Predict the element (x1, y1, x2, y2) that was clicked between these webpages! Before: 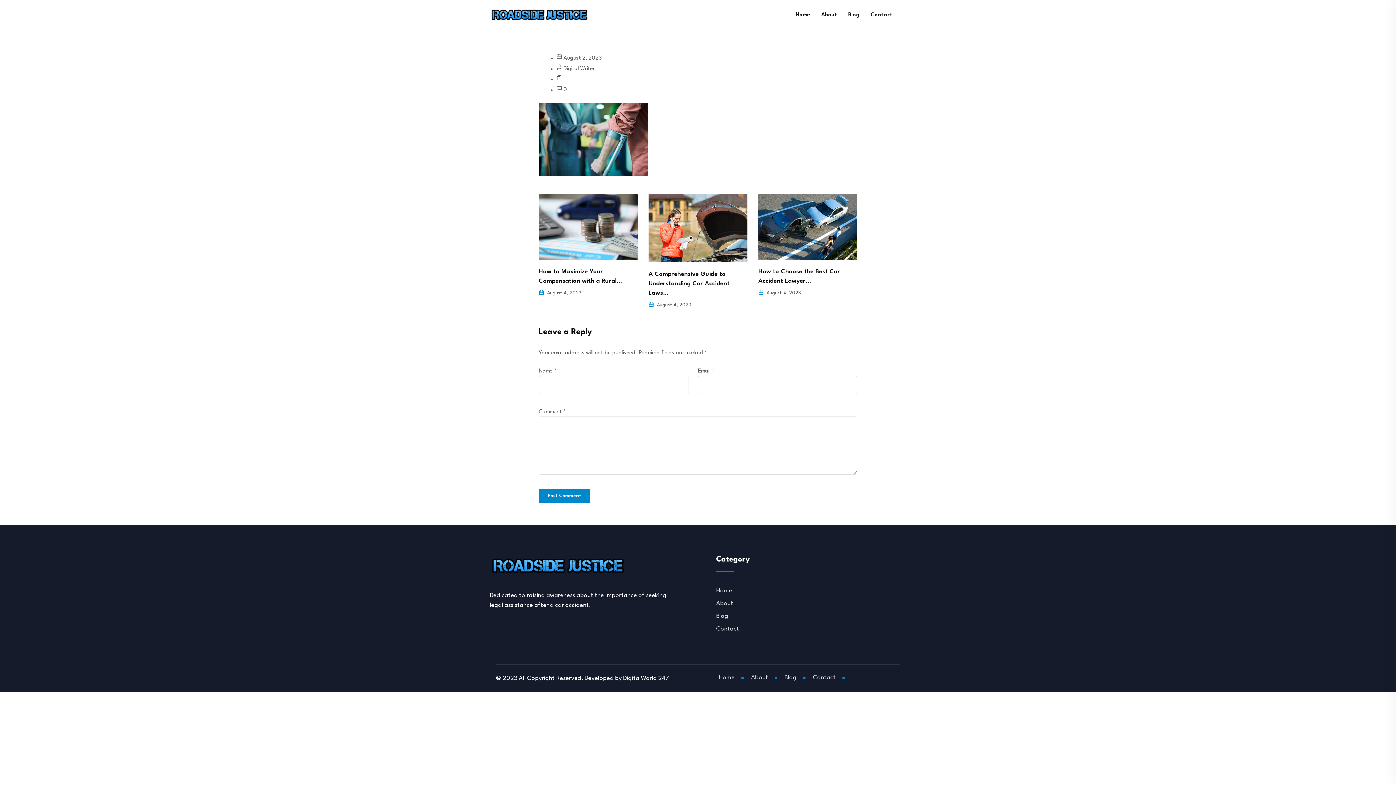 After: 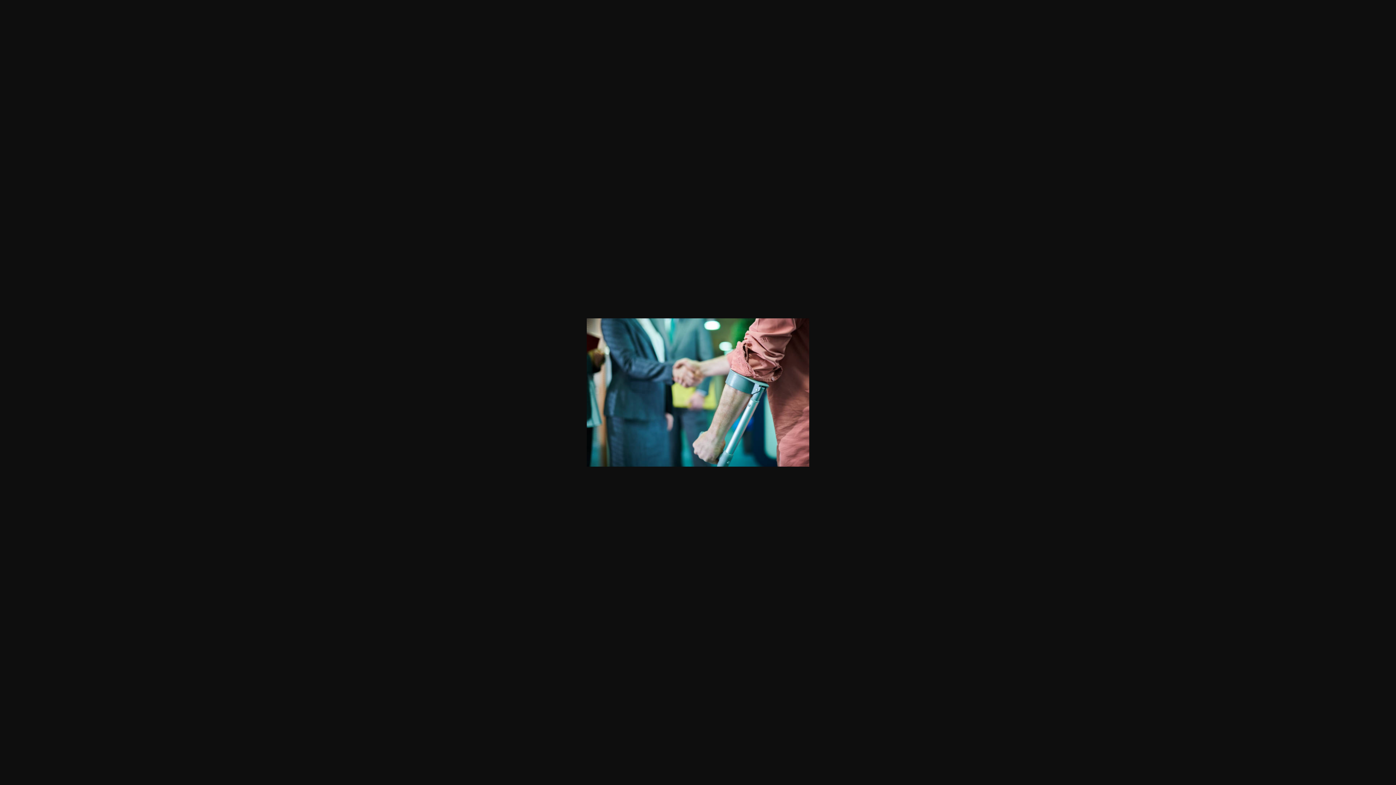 Action: bbox: (538, 136, 648, 142)